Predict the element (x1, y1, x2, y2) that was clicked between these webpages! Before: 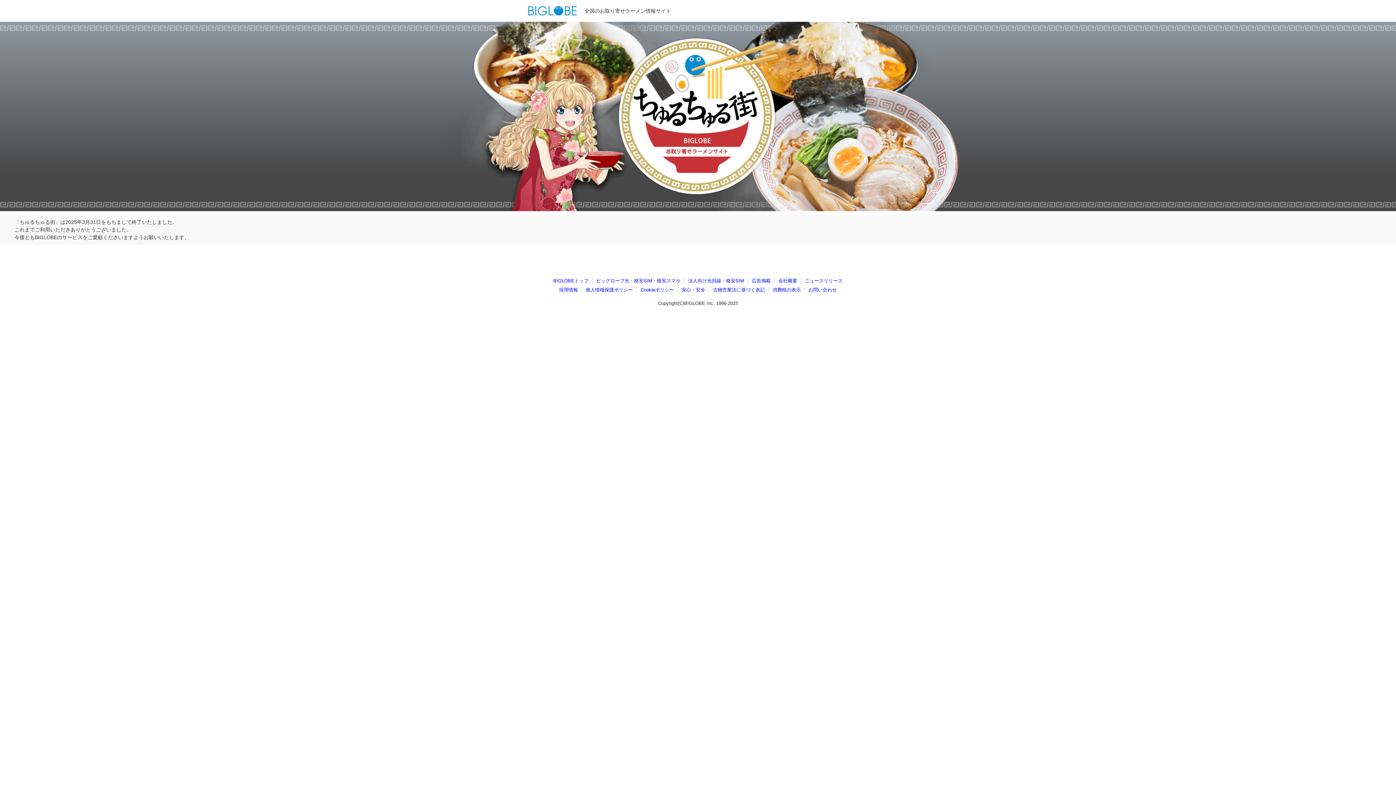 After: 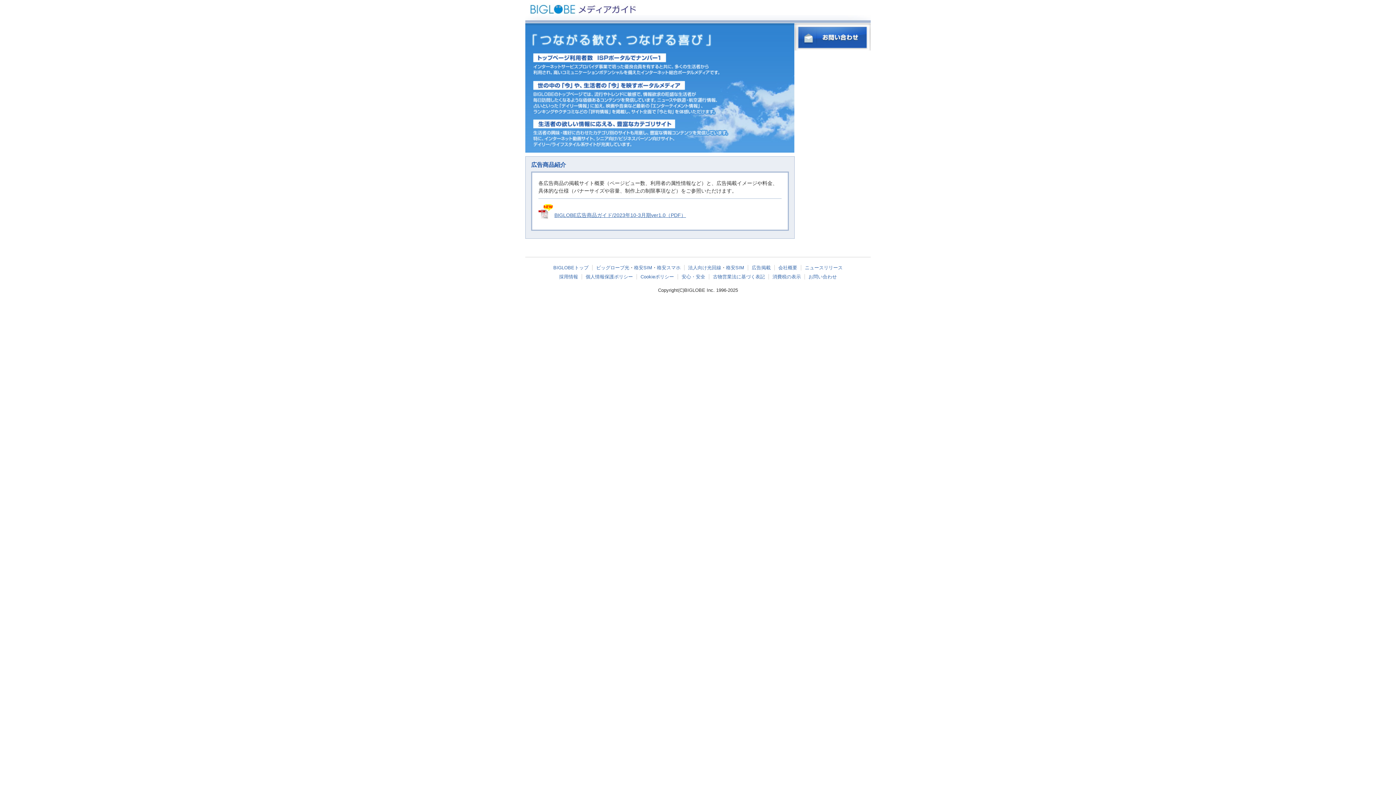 Action: label: 広告掲載 bbox: (752, 278, 770, 283)